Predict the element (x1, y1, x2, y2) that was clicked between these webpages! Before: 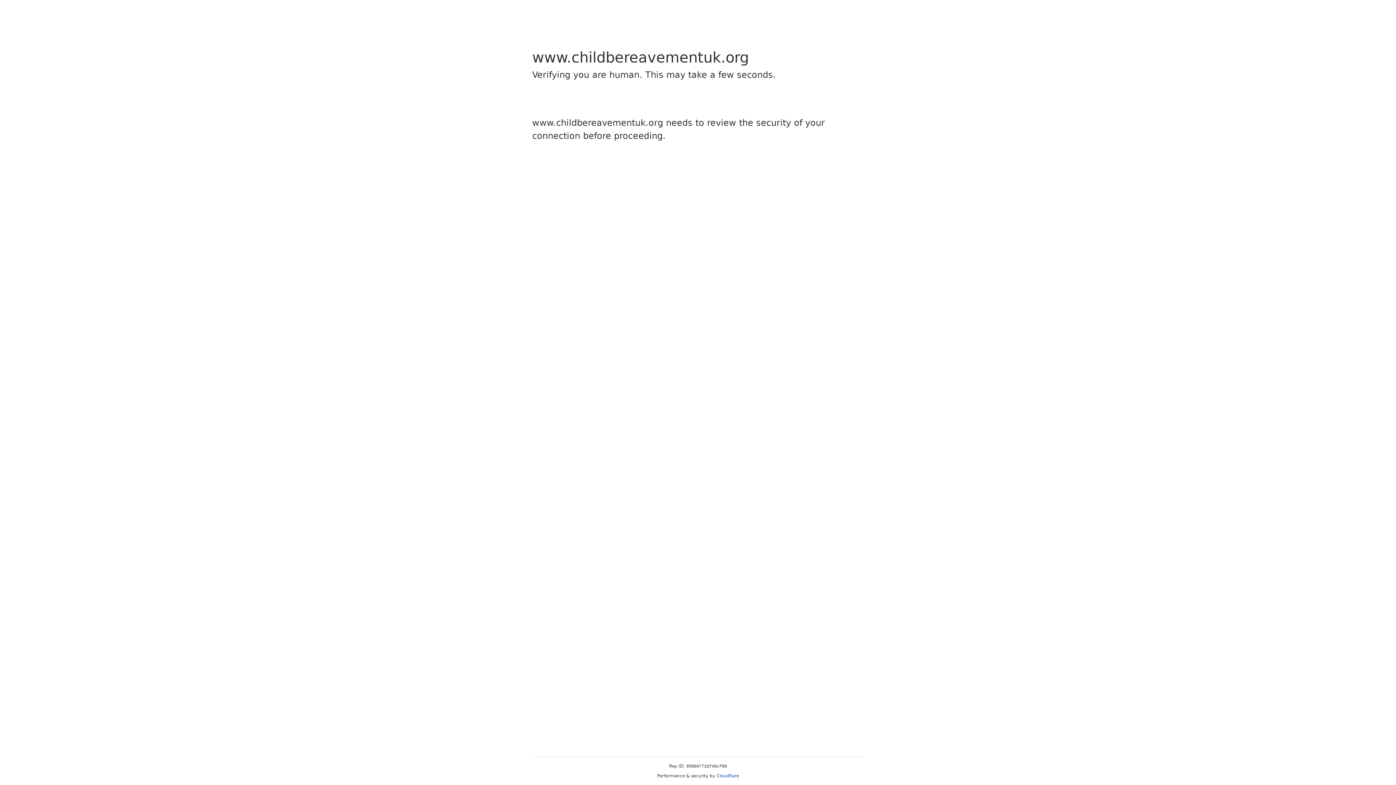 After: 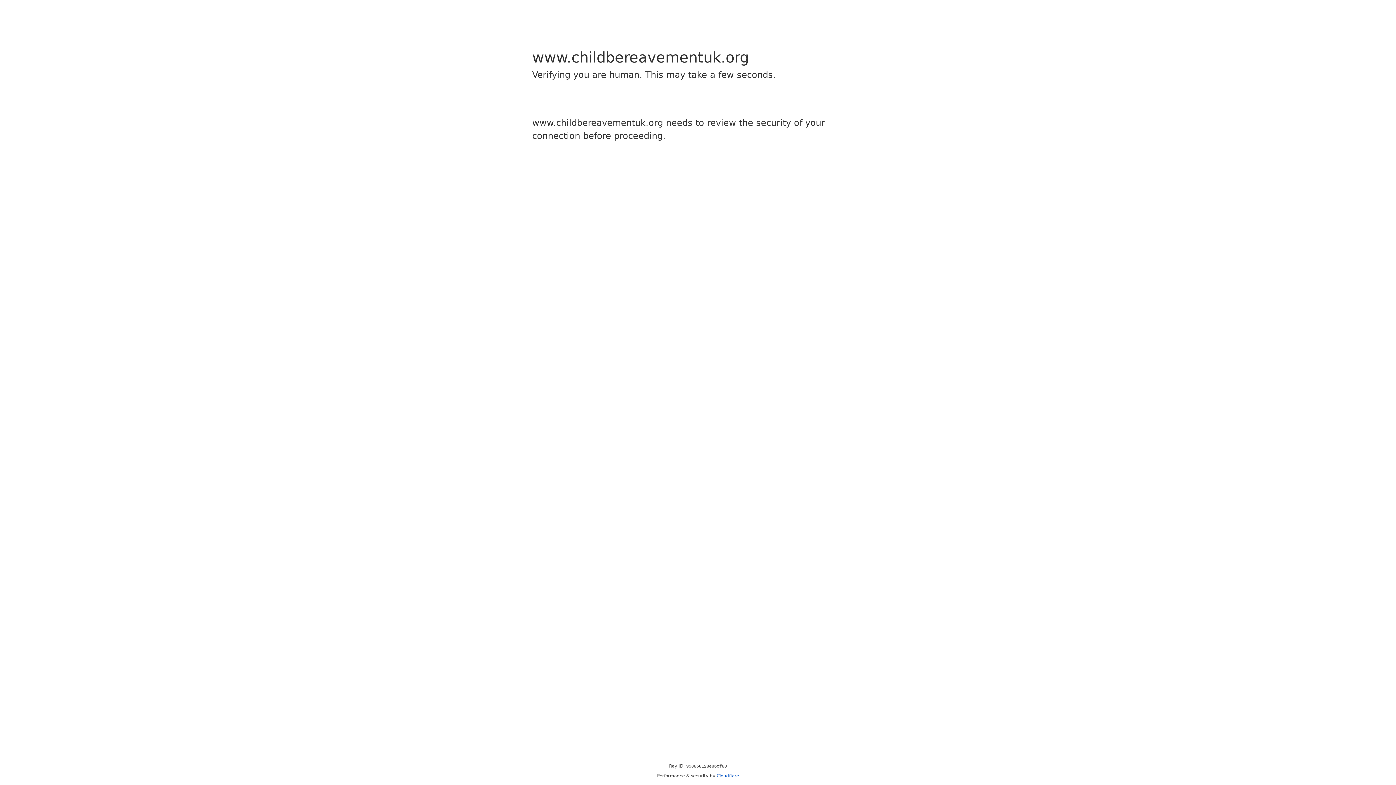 Action: label: Cloudflare bbox: (716, 773, 739, 778)